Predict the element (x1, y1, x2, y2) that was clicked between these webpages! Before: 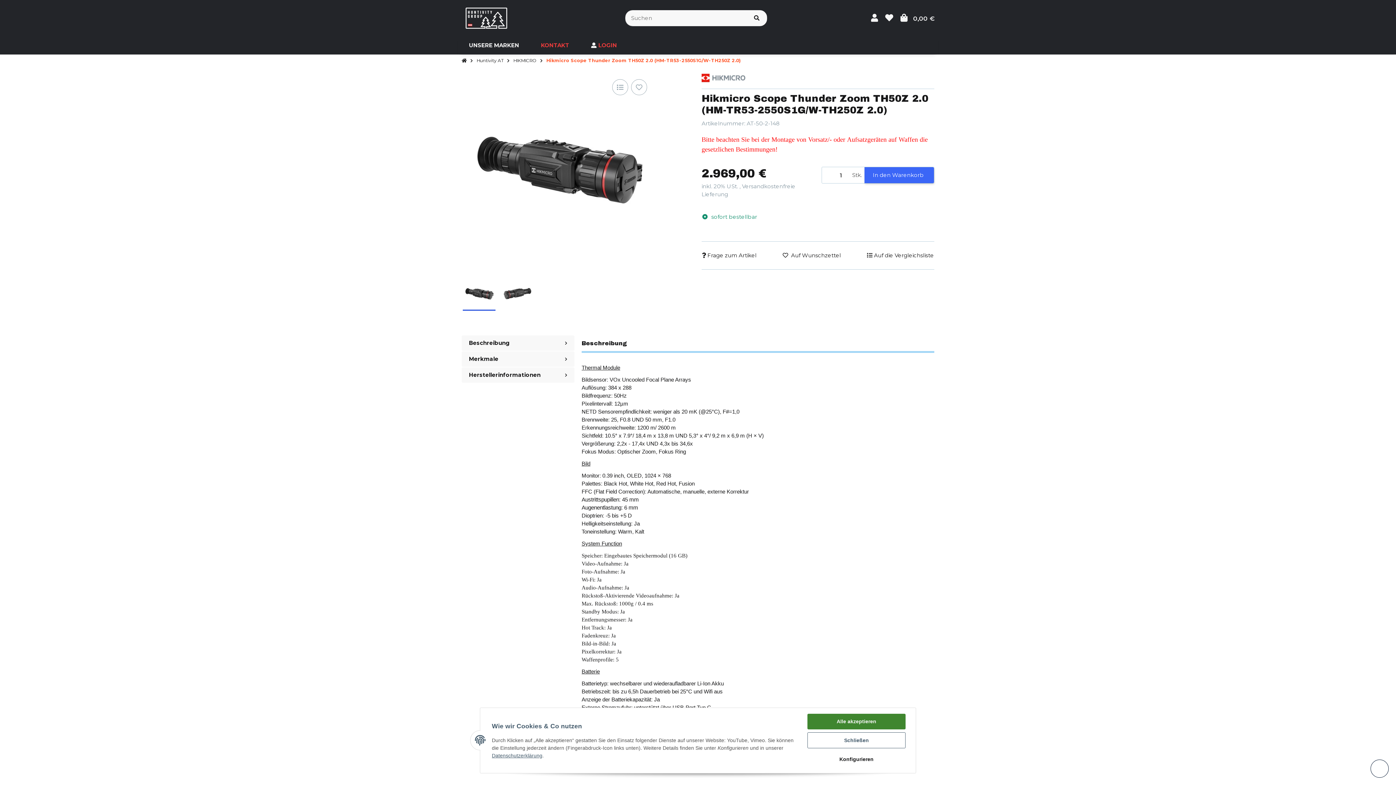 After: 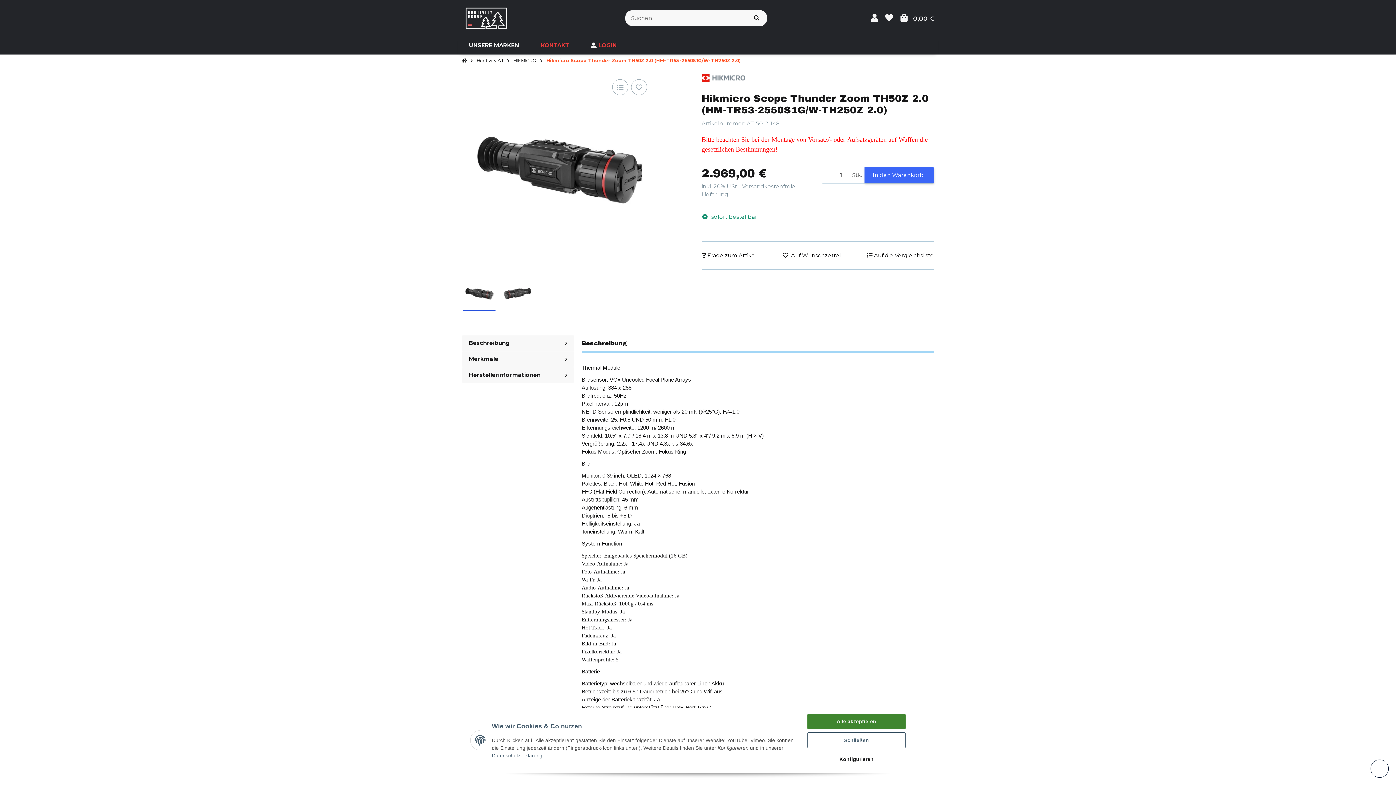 Action: label: Datenschutzerklärung bbox: (492, 753, 542, 758)